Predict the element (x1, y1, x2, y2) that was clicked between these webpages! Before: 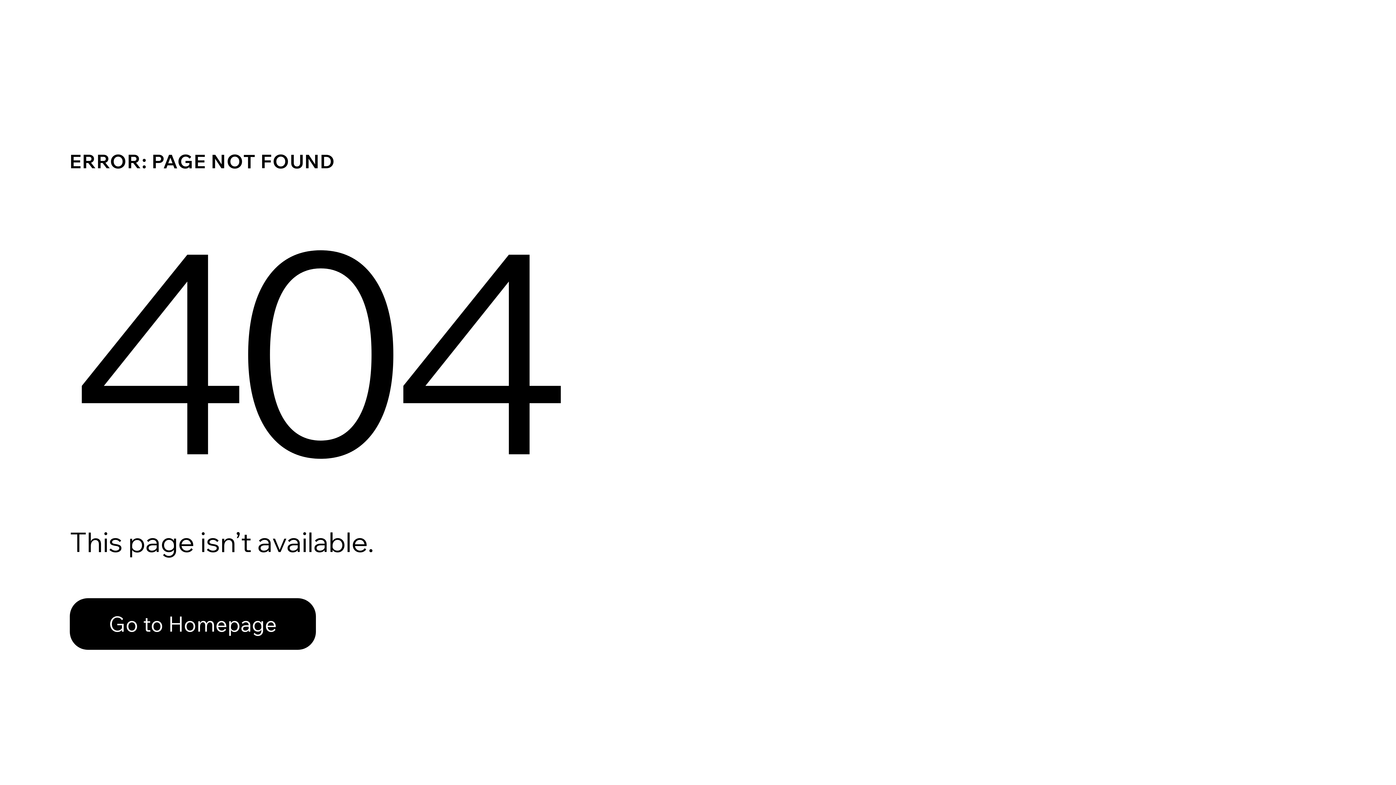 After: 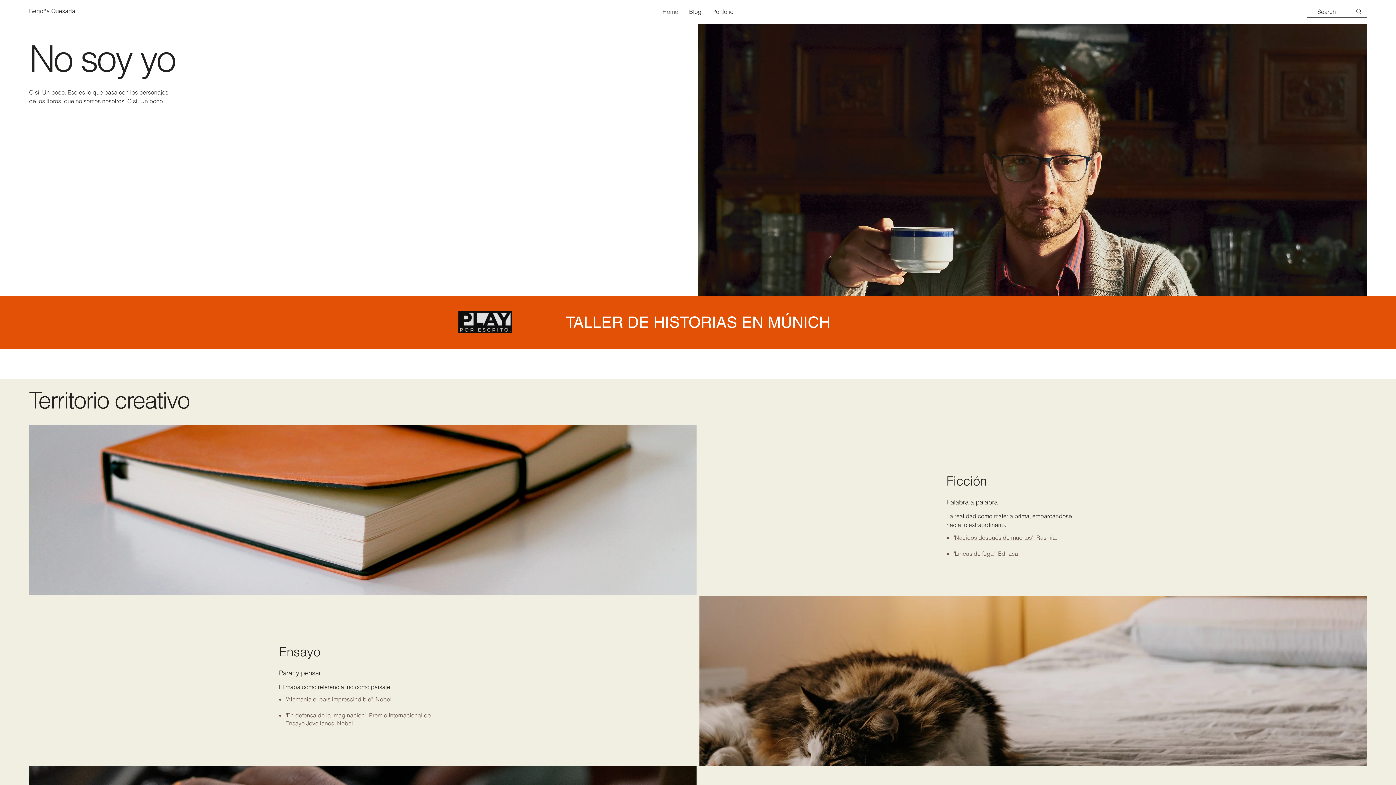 Action: bbox: (69, 582, 768, 659) label: Go to Homepage